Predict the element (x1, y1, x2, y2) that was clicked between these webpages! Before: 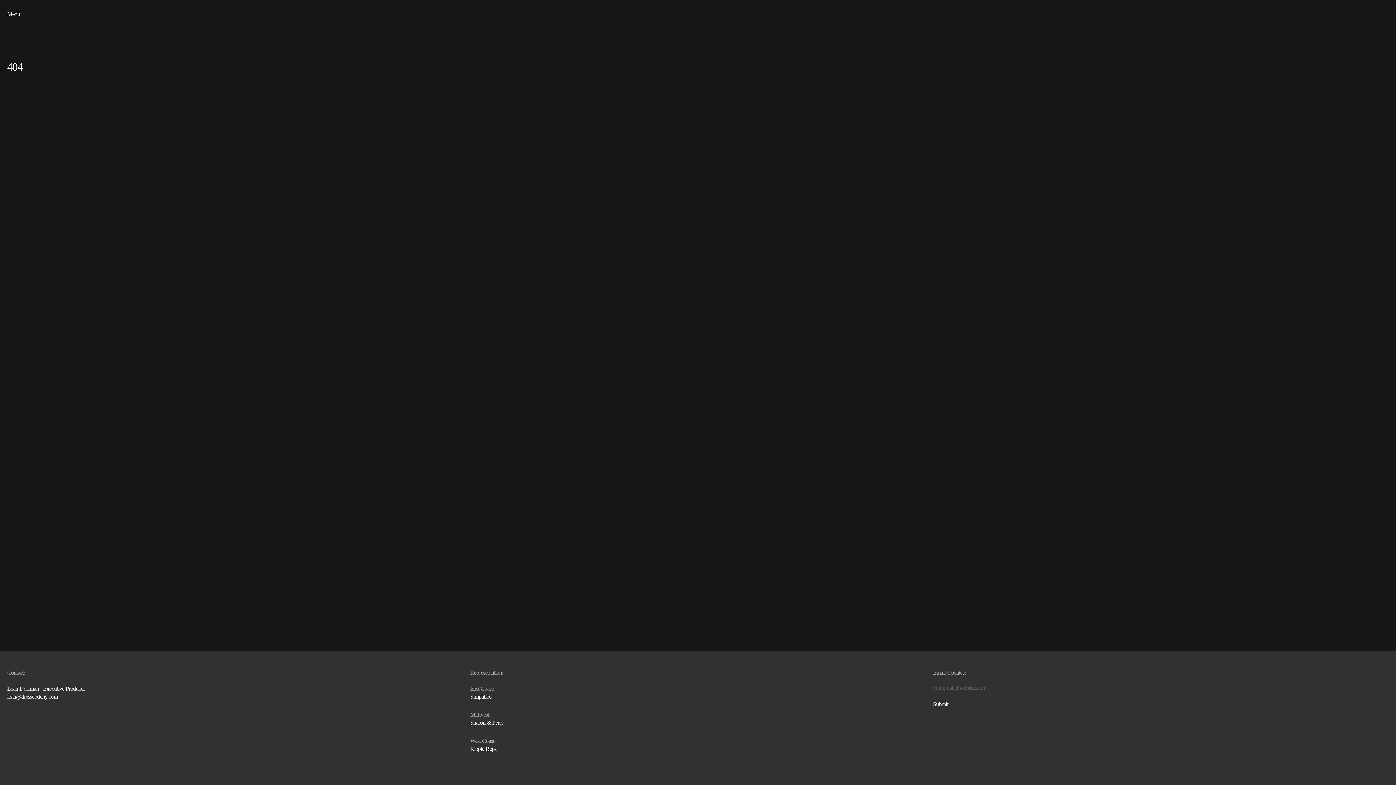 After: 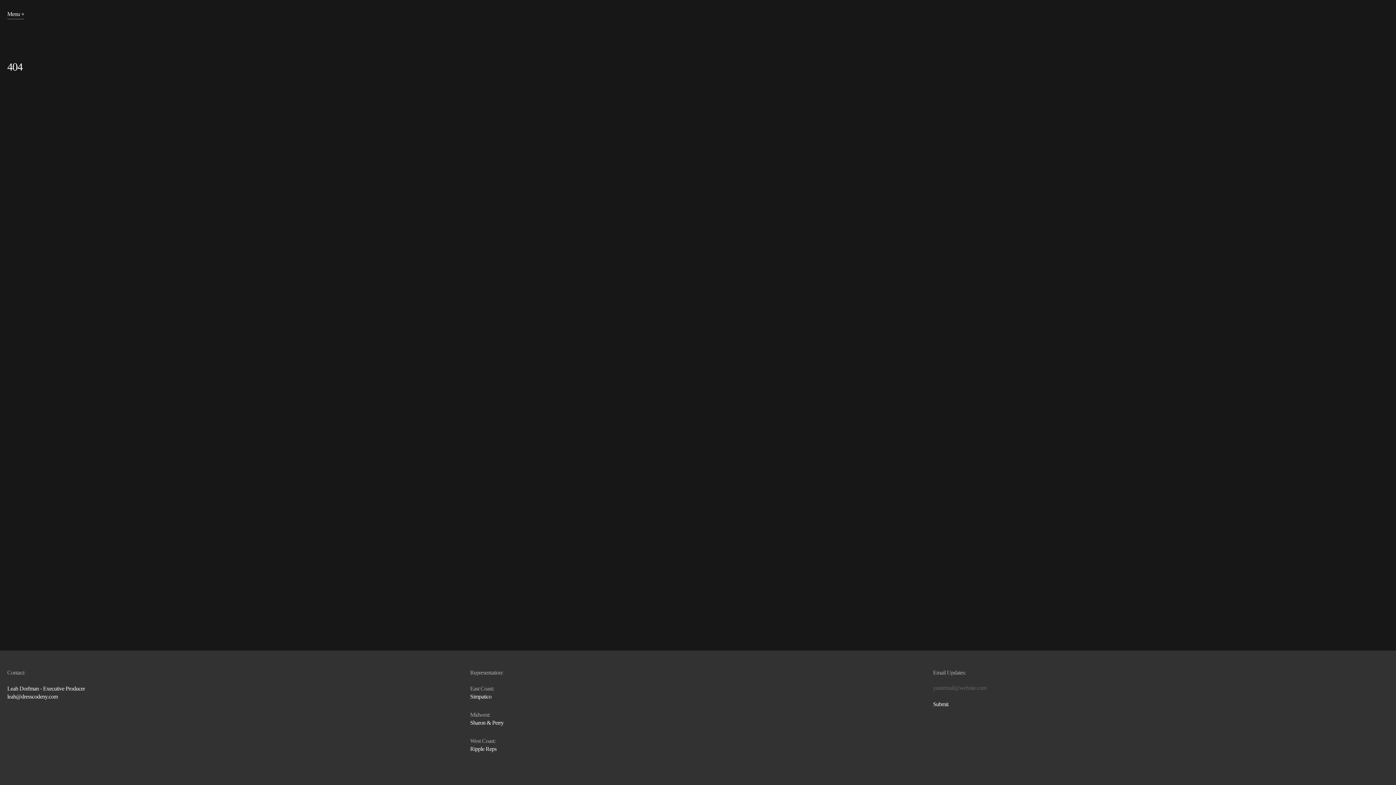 Action: bbox: (967, 745, 975, 753) label: Vimeo